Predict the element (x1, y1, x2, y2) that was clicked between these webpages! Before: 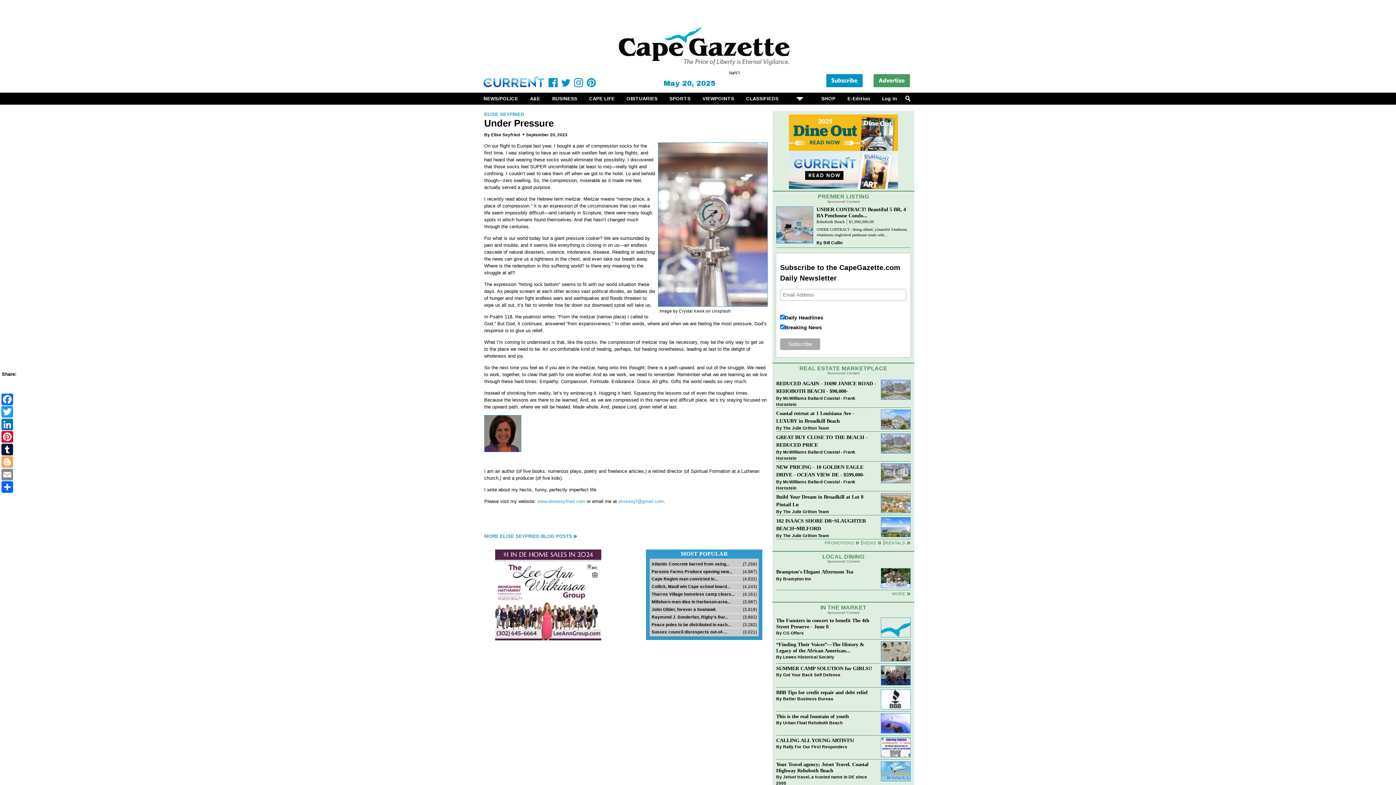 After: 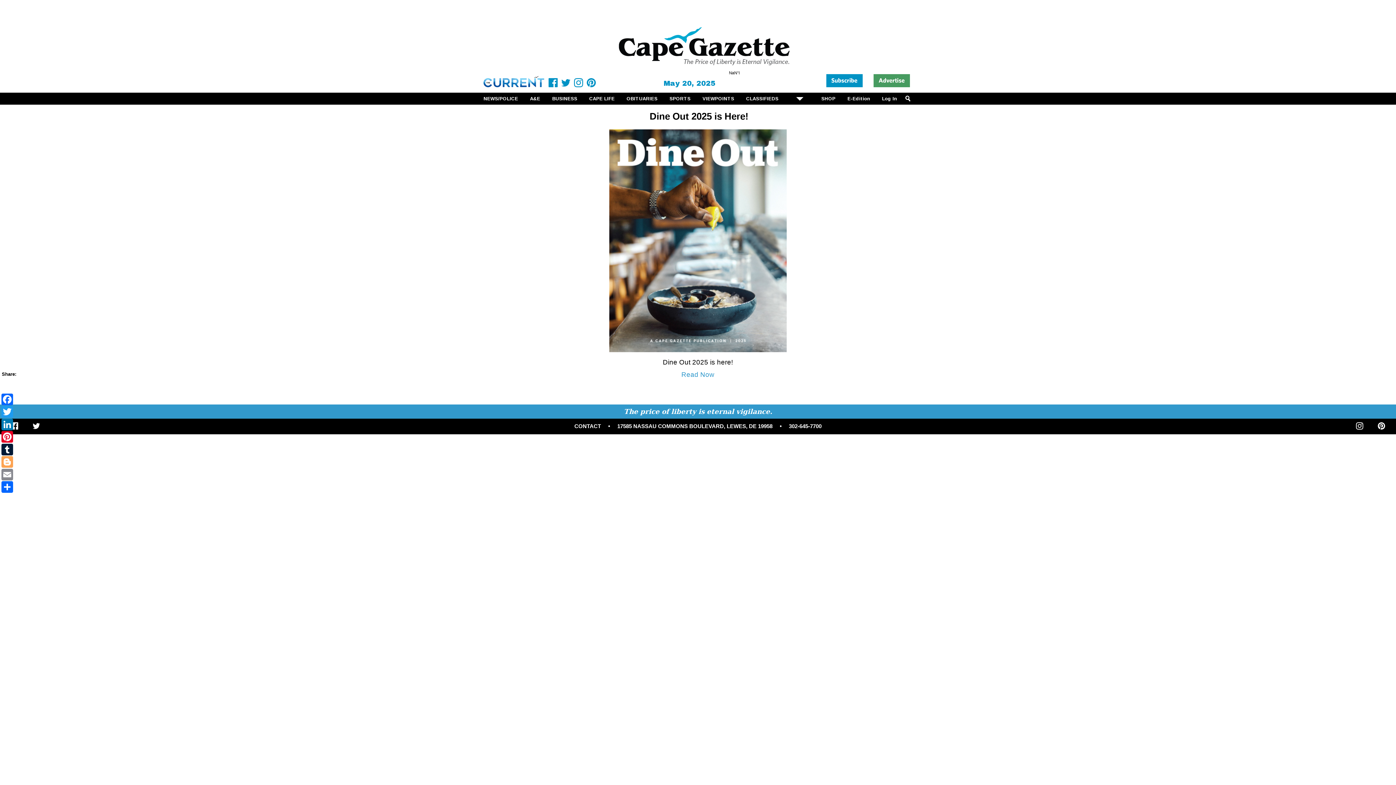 Action: bbox: (789, 146, 898, 152)